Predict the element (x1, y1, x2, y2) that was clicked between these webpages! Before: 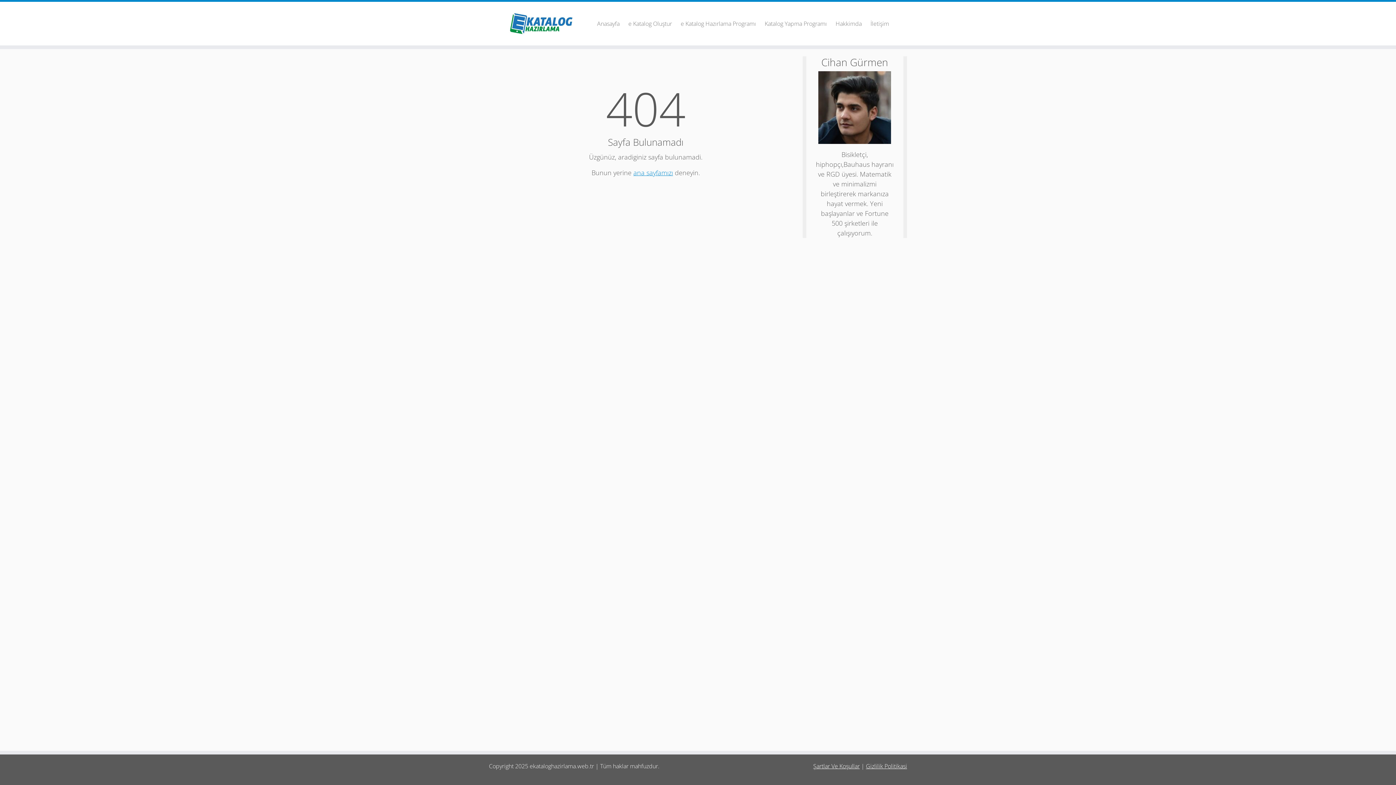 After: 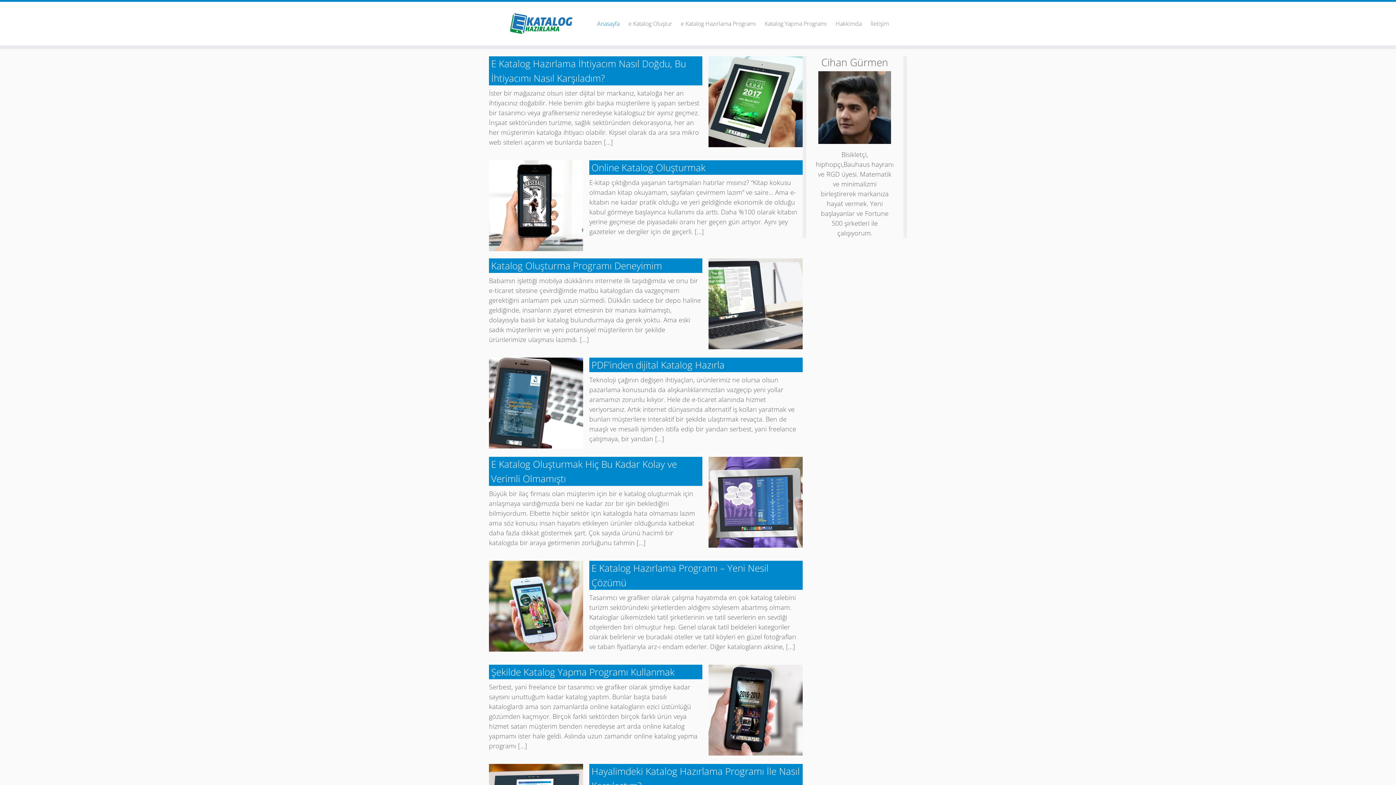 Action: bbox: (633, 168, 673, 177) label: ana sayfamızı